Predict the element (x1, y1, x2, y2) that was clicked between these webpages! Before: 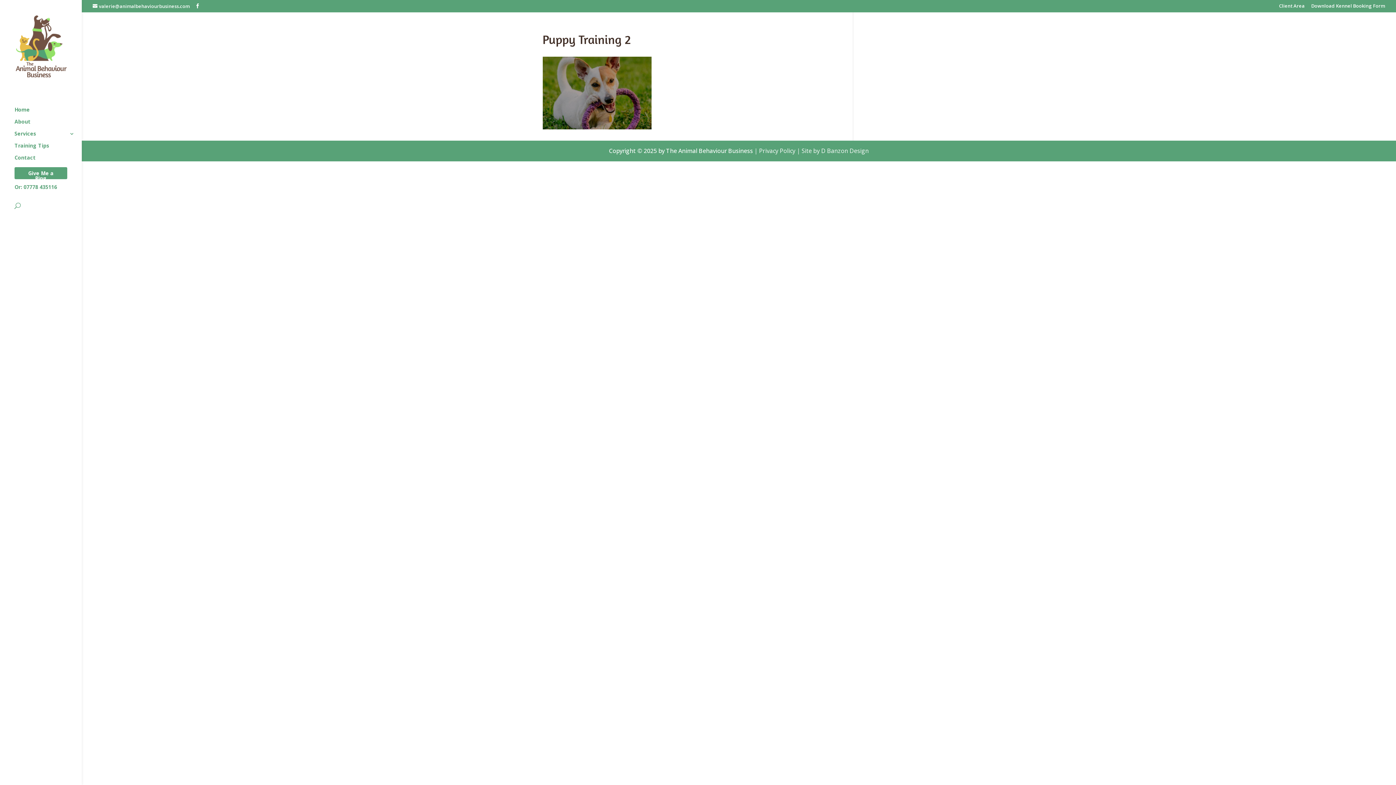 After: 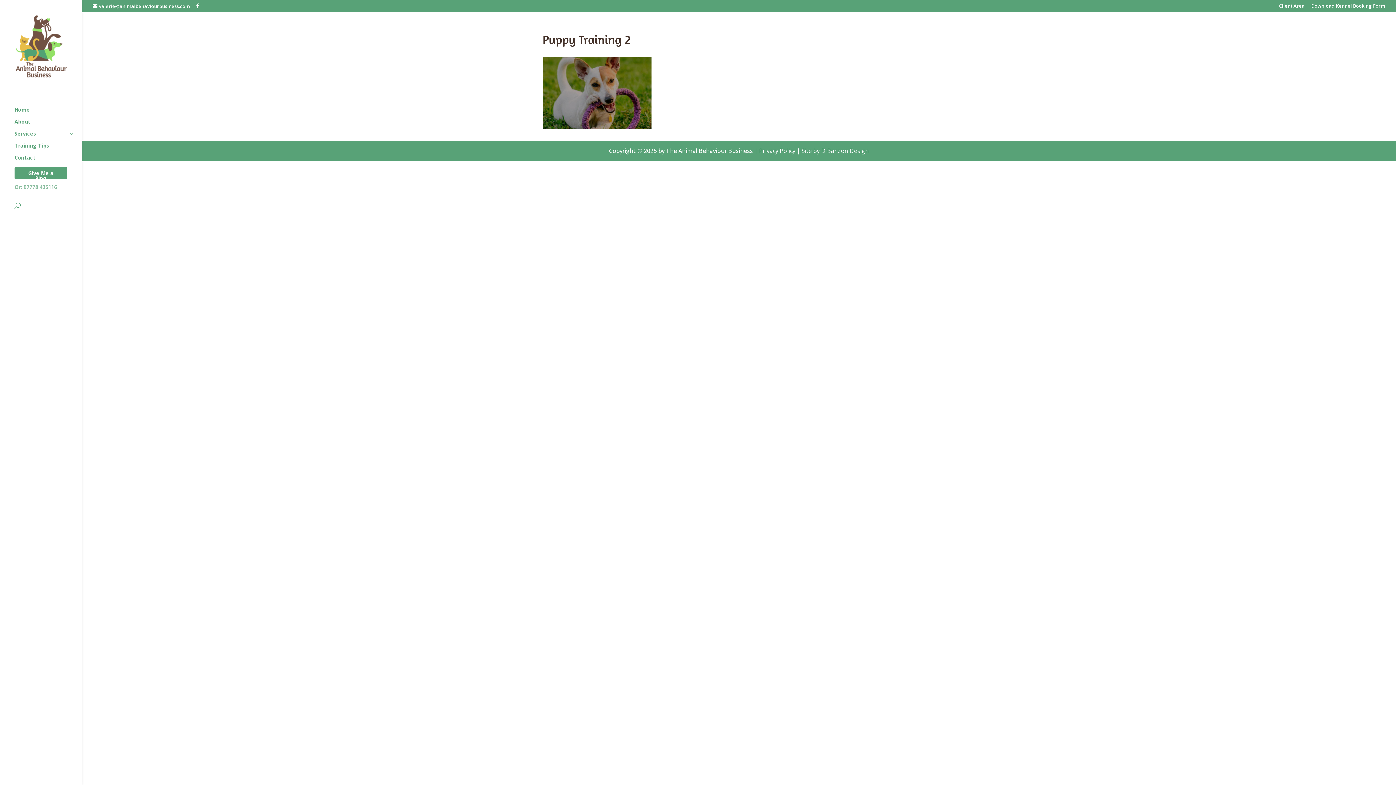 Action: bbox: (14, 184, 81, 196) label: Or: 07778 435116